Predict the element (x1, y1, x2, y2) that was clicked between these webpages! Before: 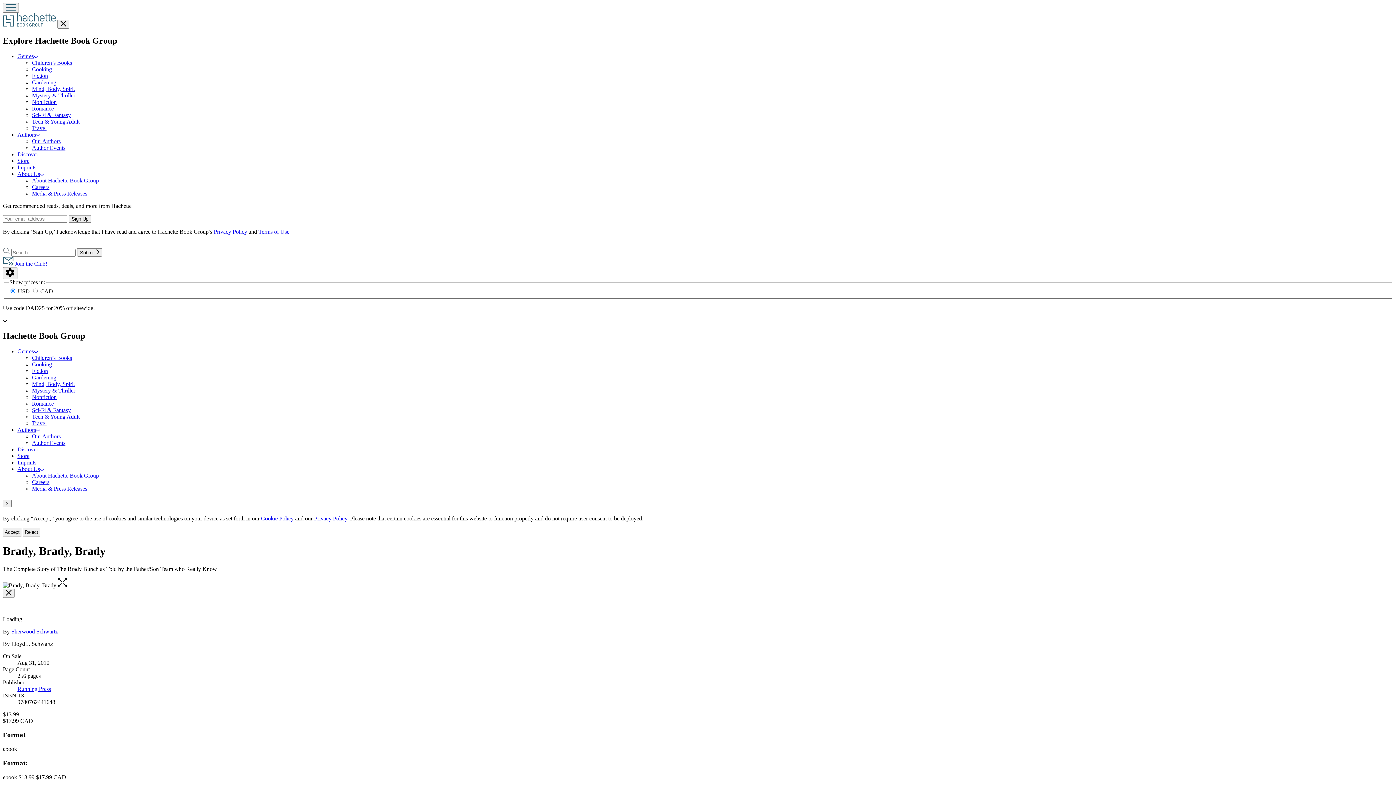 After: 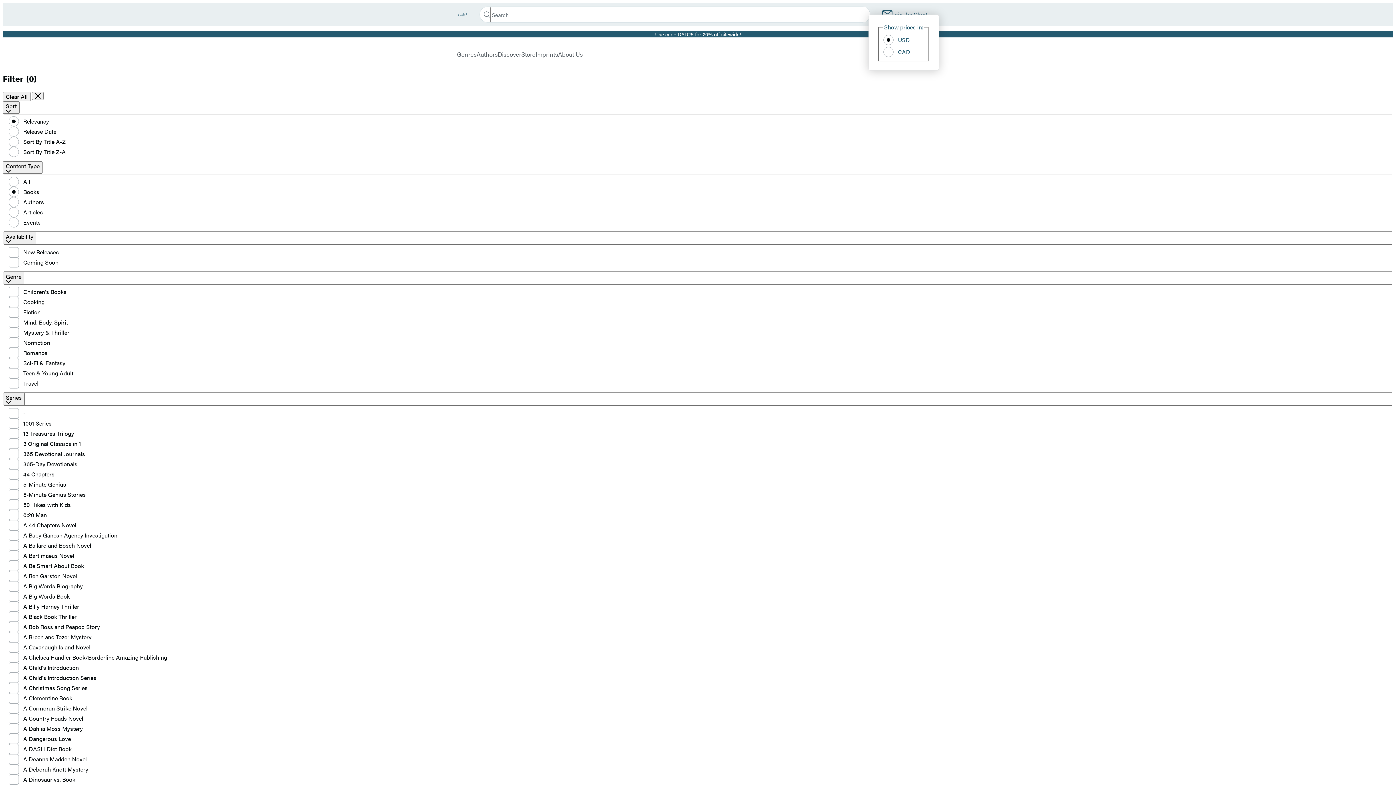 Action: bbox: (77, 248, 102, 256) label: Submit 